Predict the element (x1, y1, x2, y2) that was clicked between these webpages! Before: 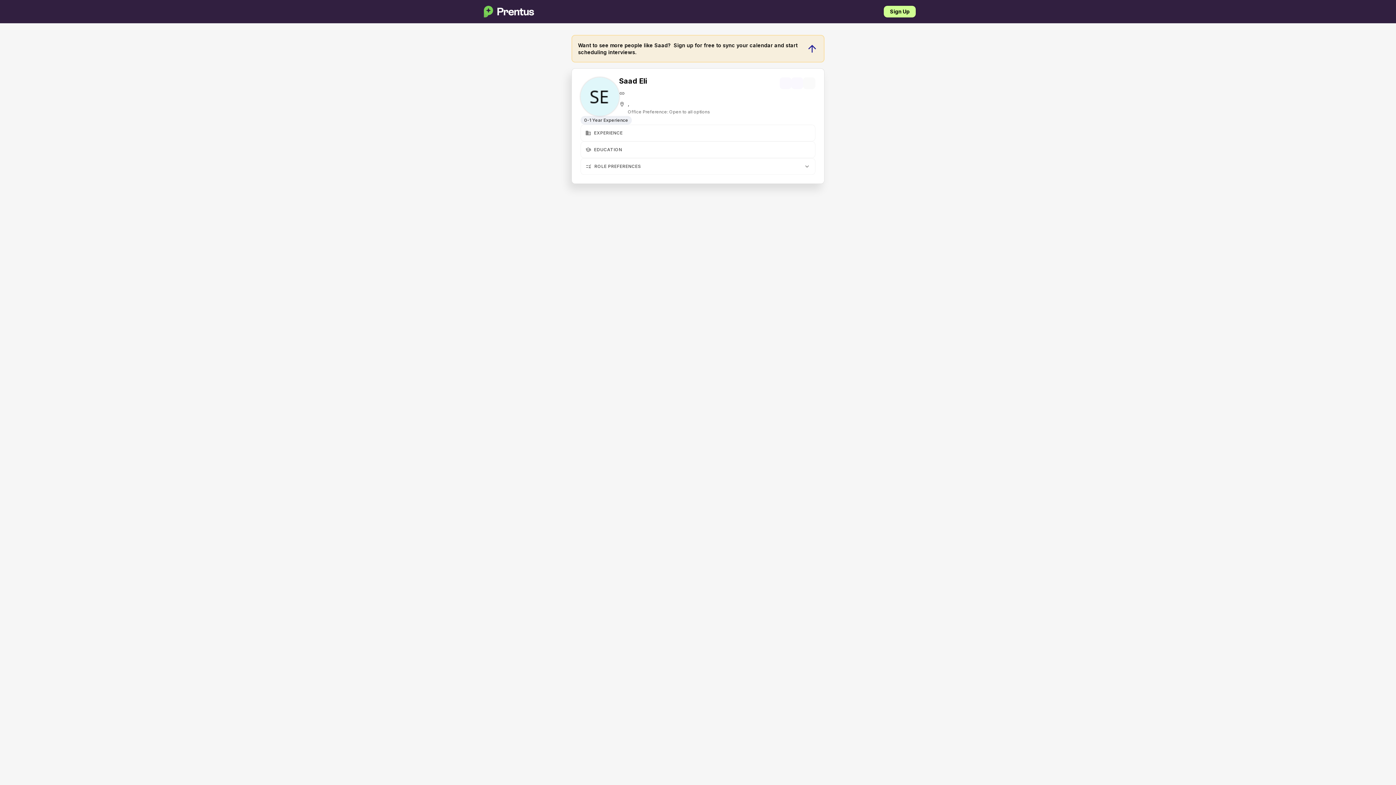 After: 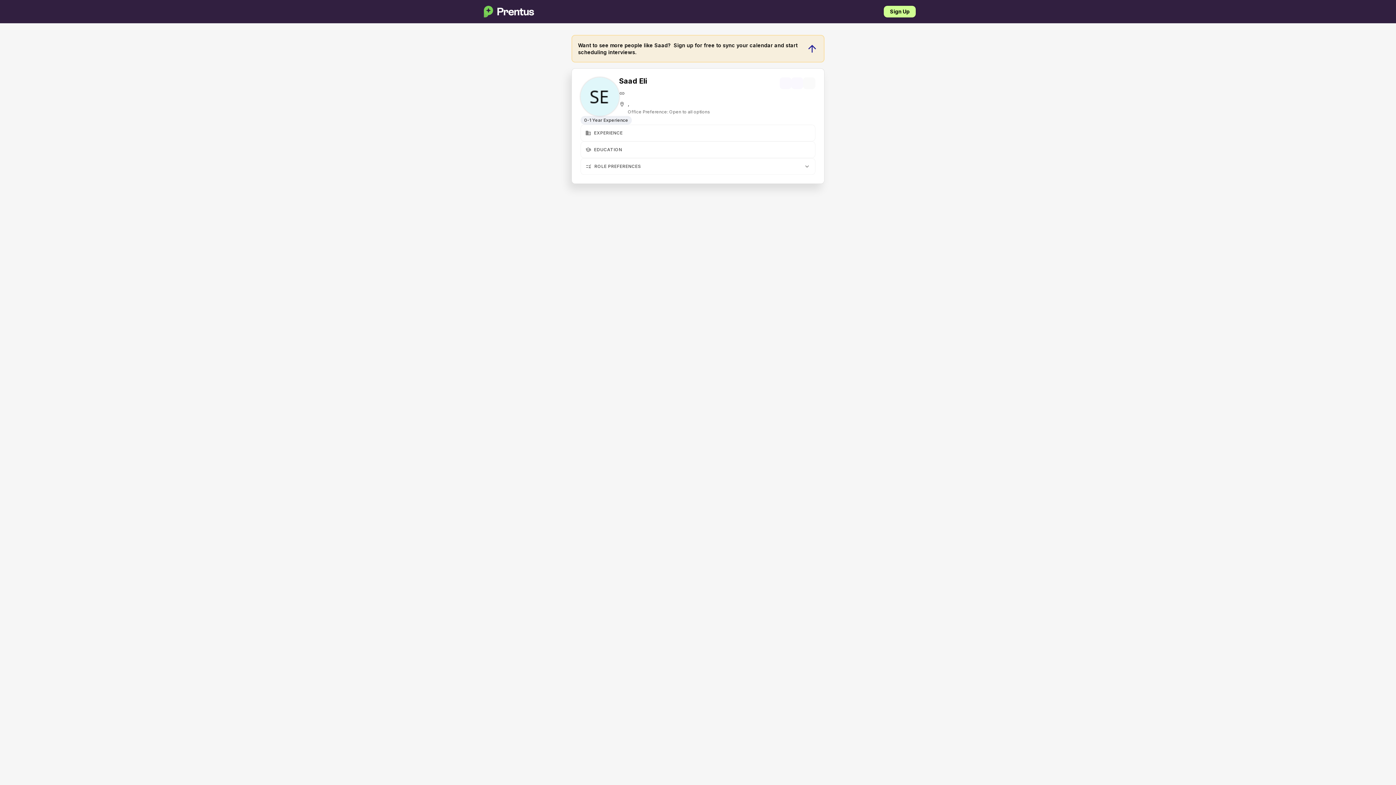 Action: label: link bbox: (619, 90, 625, 96)